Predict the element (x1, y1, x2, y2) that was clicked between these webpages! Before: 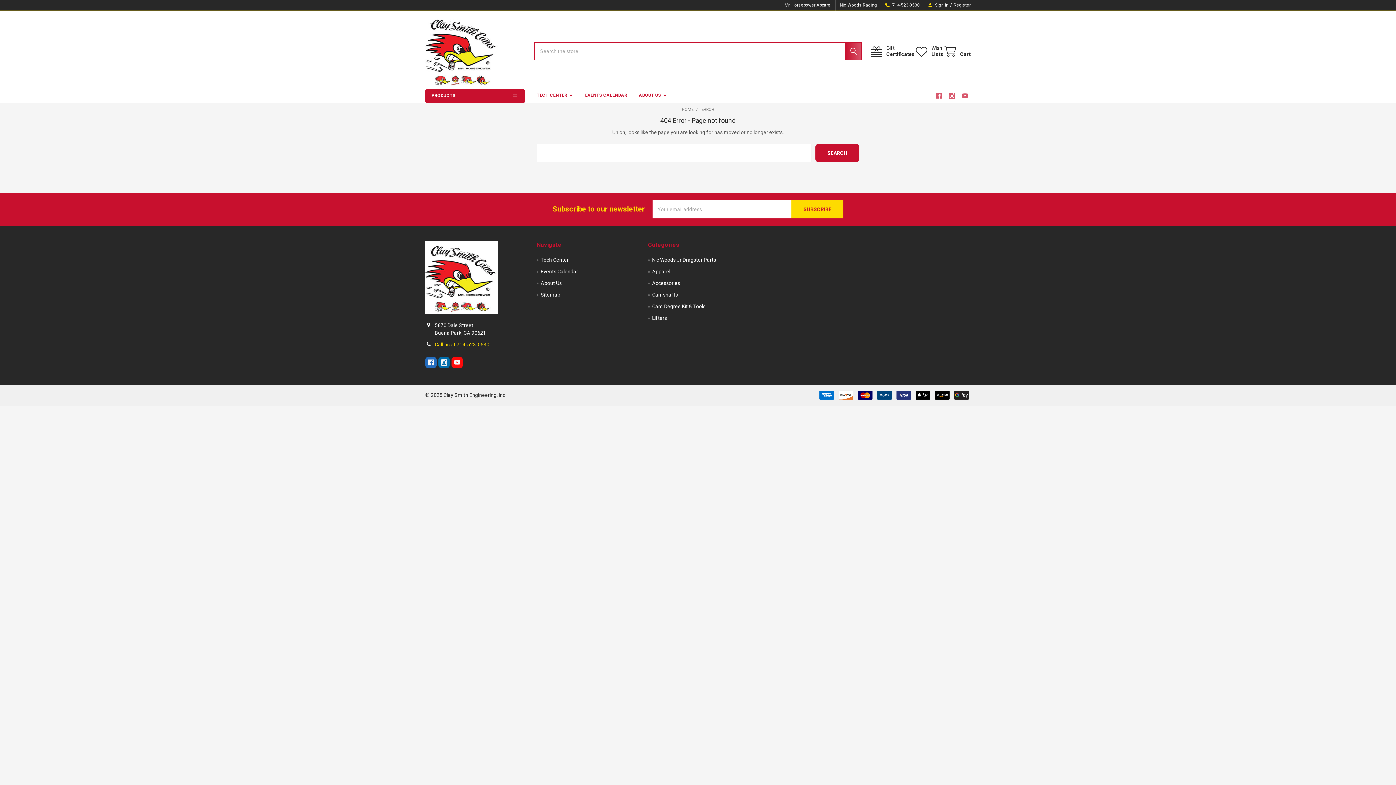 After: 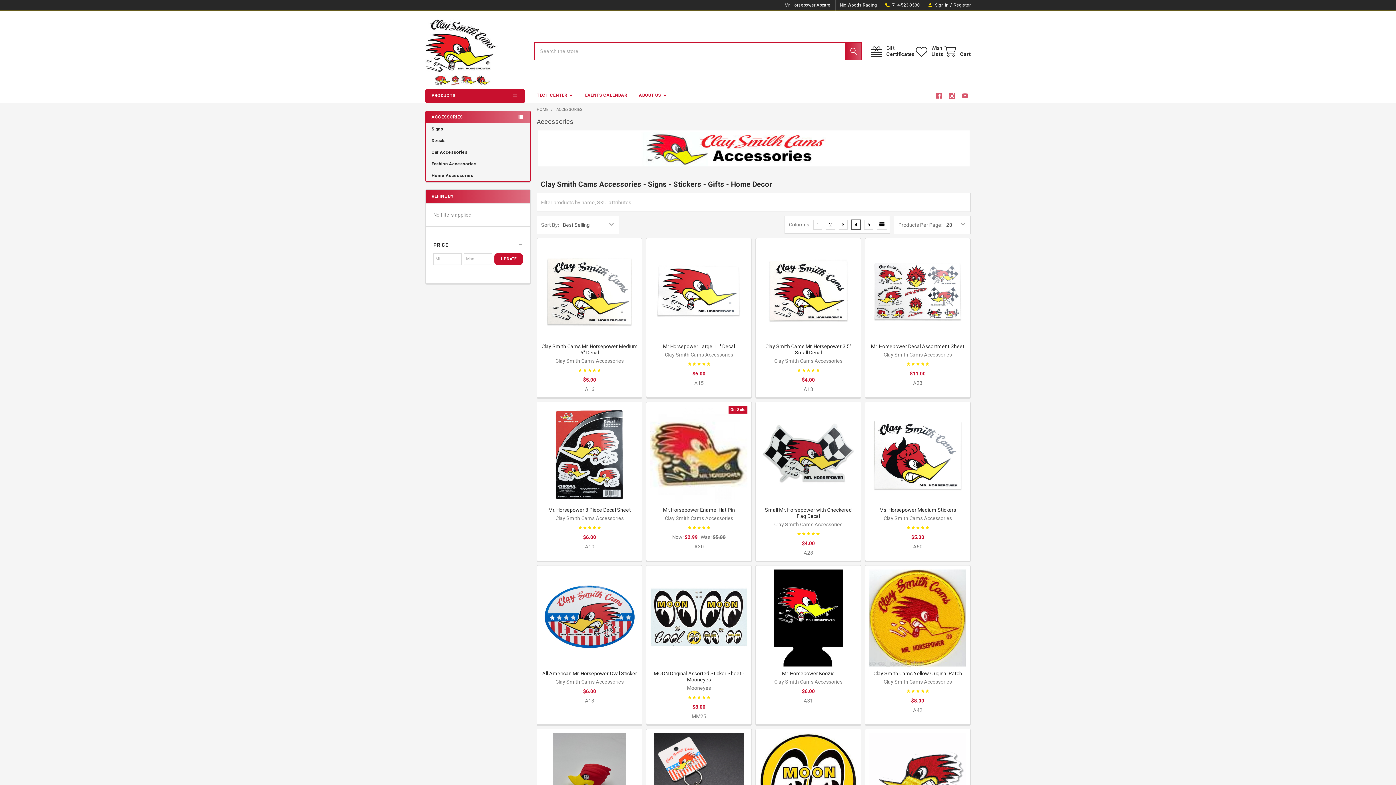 Action: label: Accessories bbox: (652, 280, 680, 286)